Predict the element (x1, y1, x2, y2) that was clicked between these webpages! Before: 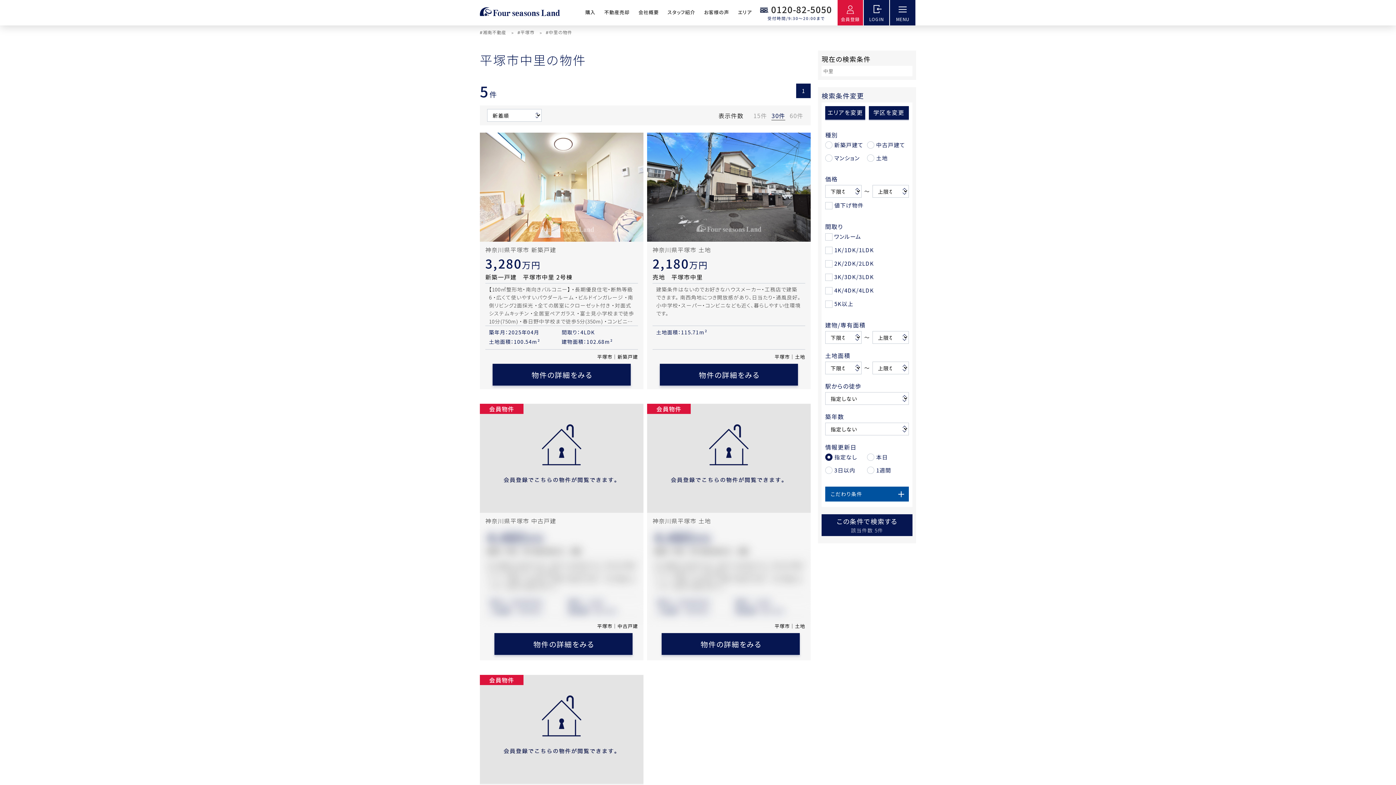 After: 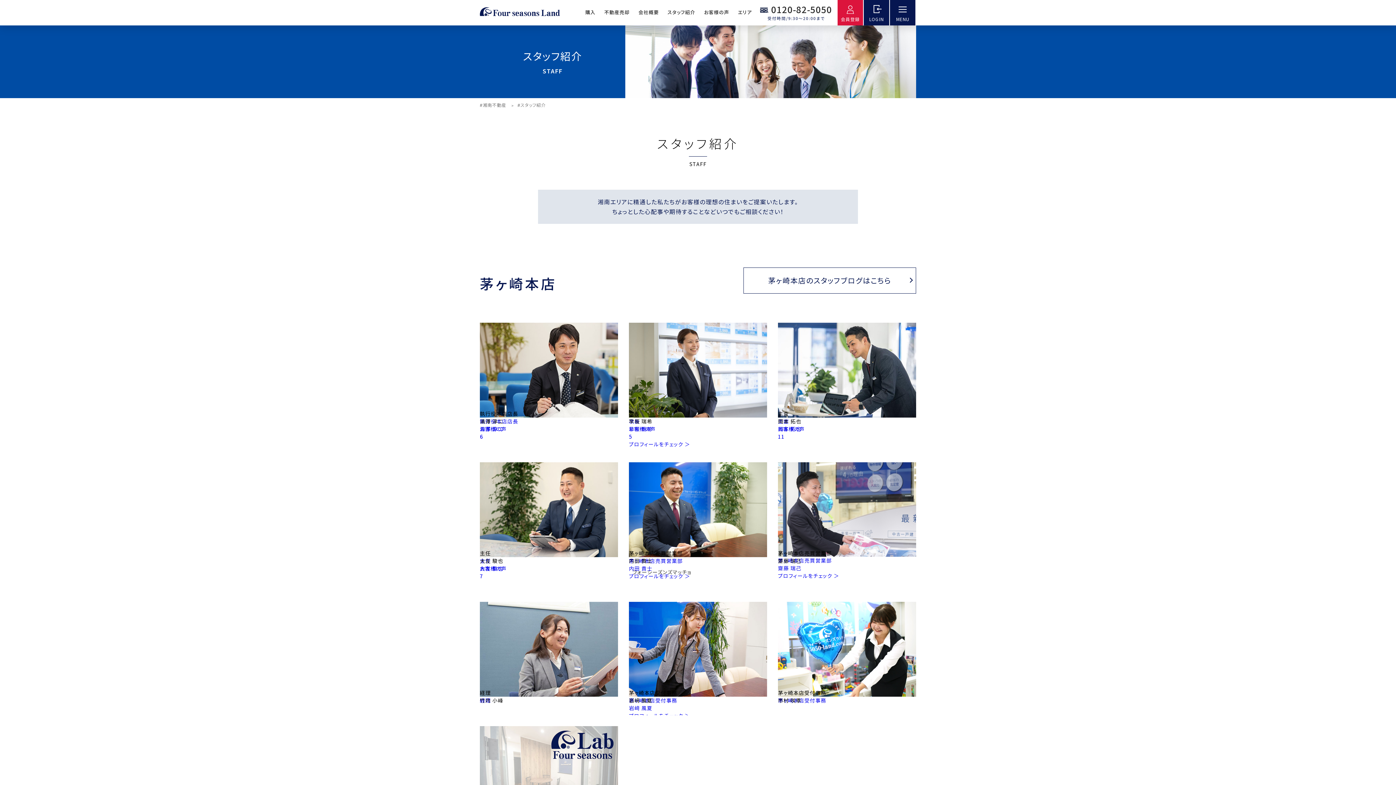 Action: bbox: (667, 7, 696, 18) label: スタッフ紹介